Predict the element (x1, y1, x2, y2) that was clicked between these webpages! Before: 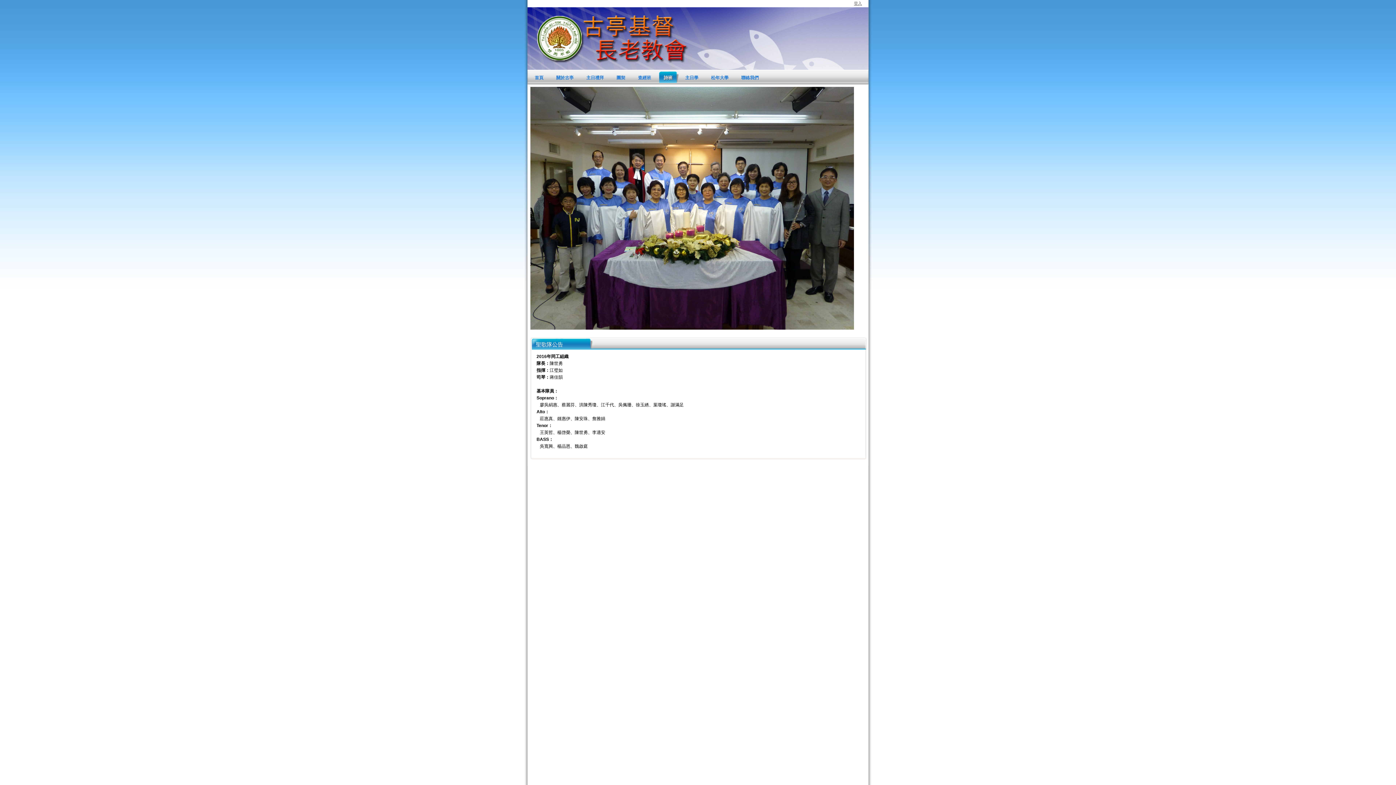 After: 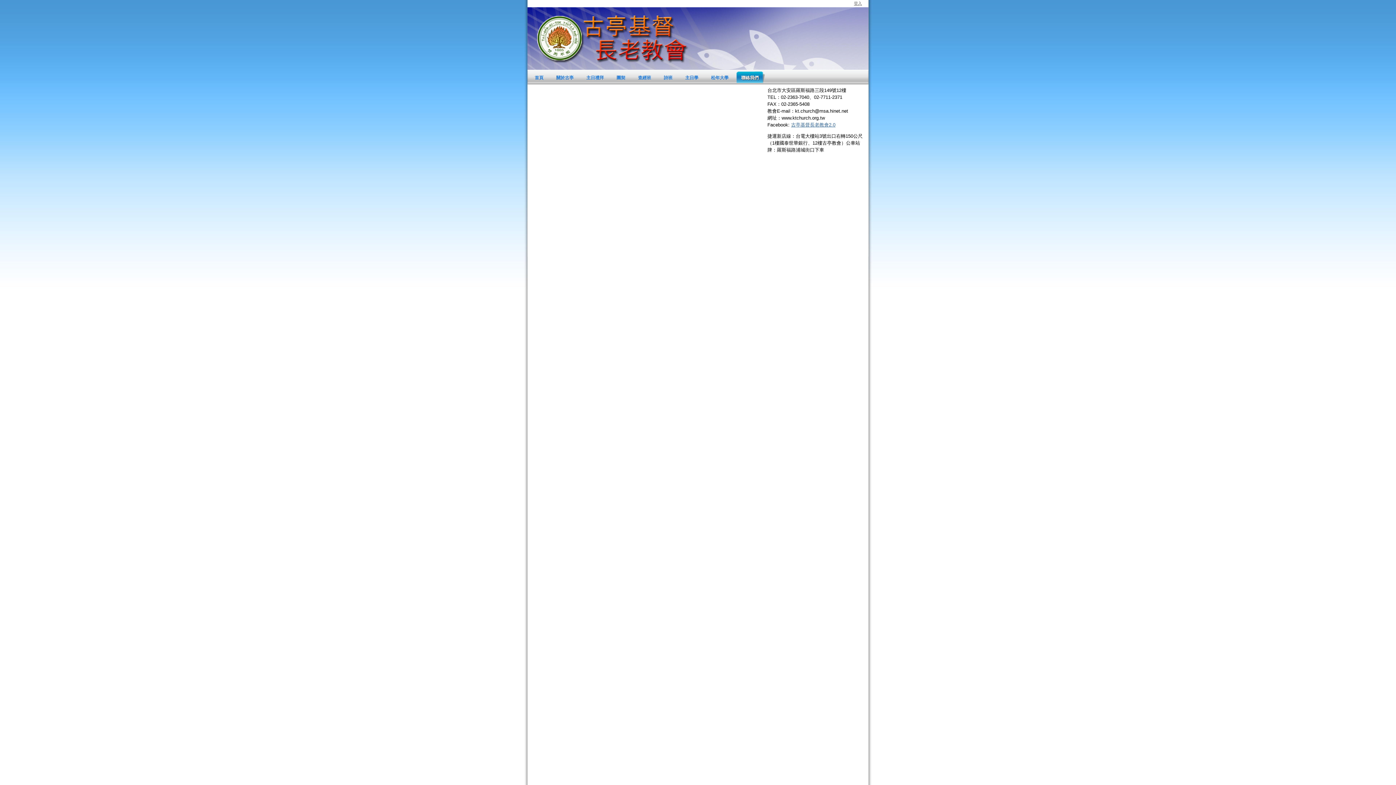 Action: bbox: (741, 69, 766, 84) label: 聯絡我們